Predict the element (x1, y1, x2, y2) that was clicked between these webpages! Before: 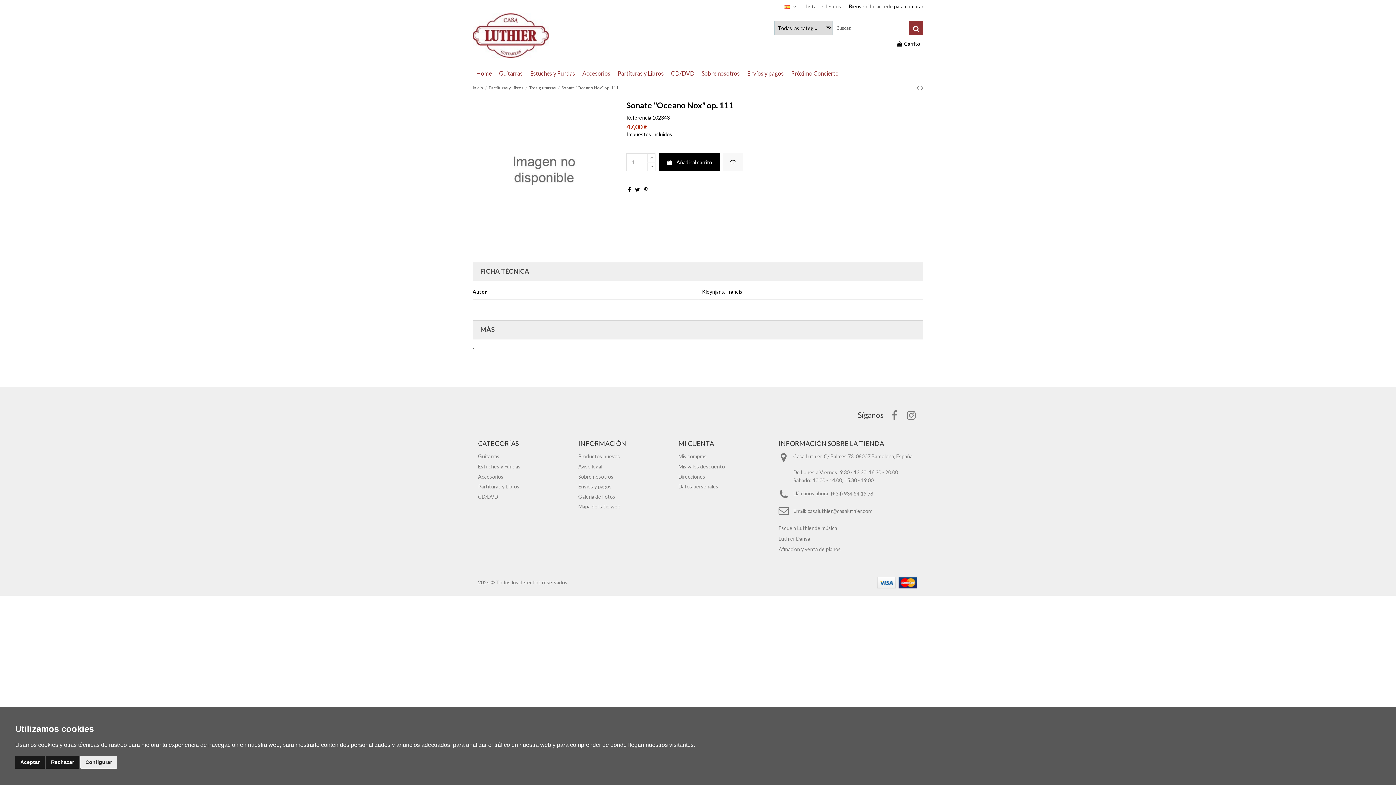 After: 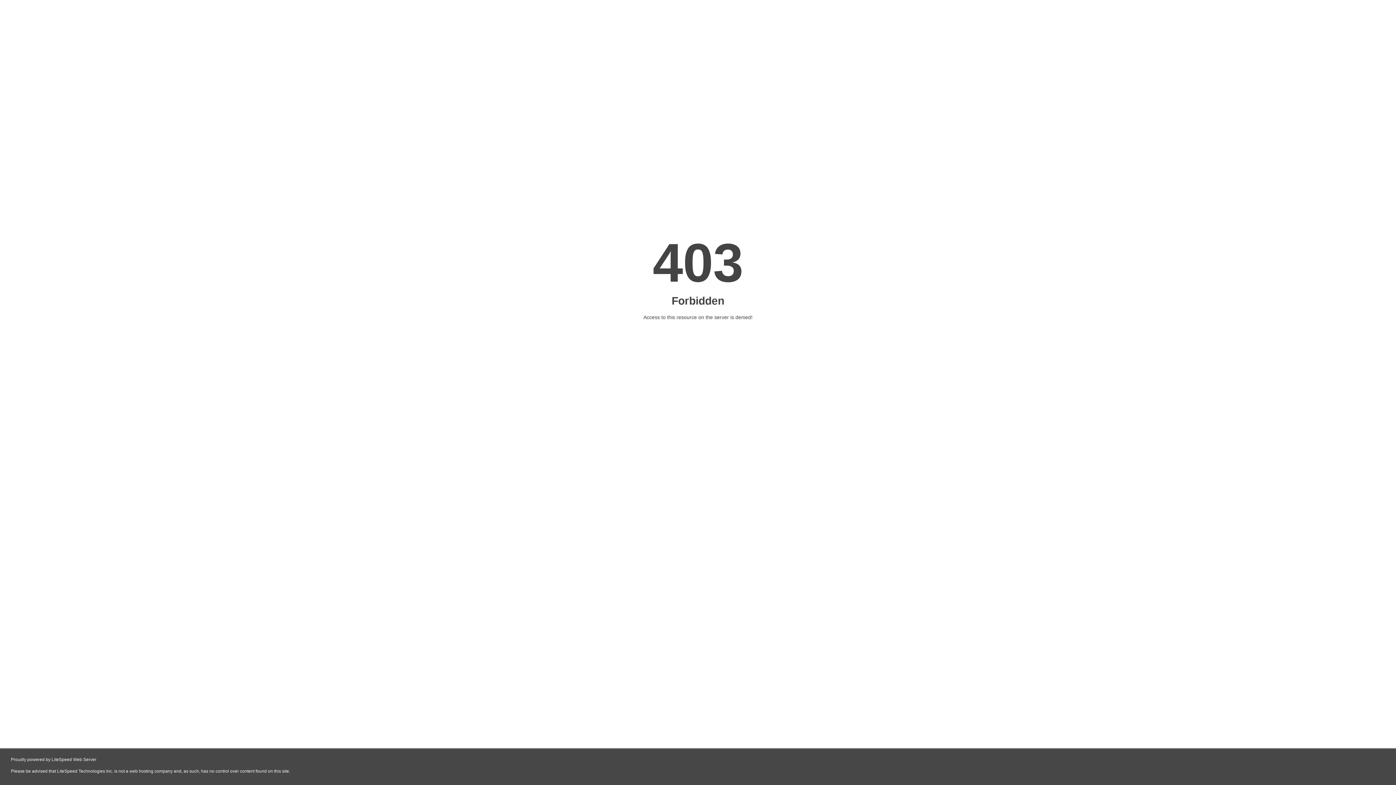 Action: bbox: (778, 534, 810, 543) label: Luthier Dansa